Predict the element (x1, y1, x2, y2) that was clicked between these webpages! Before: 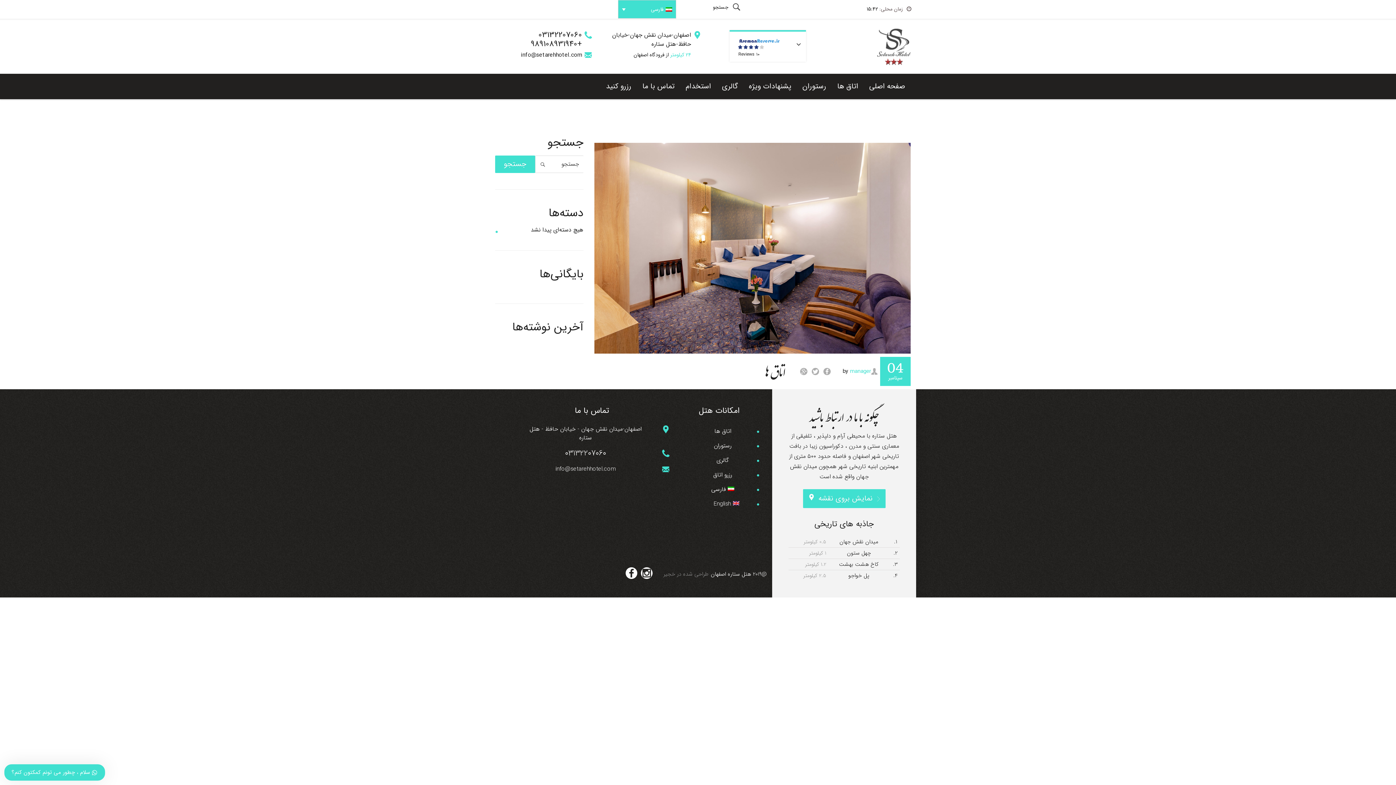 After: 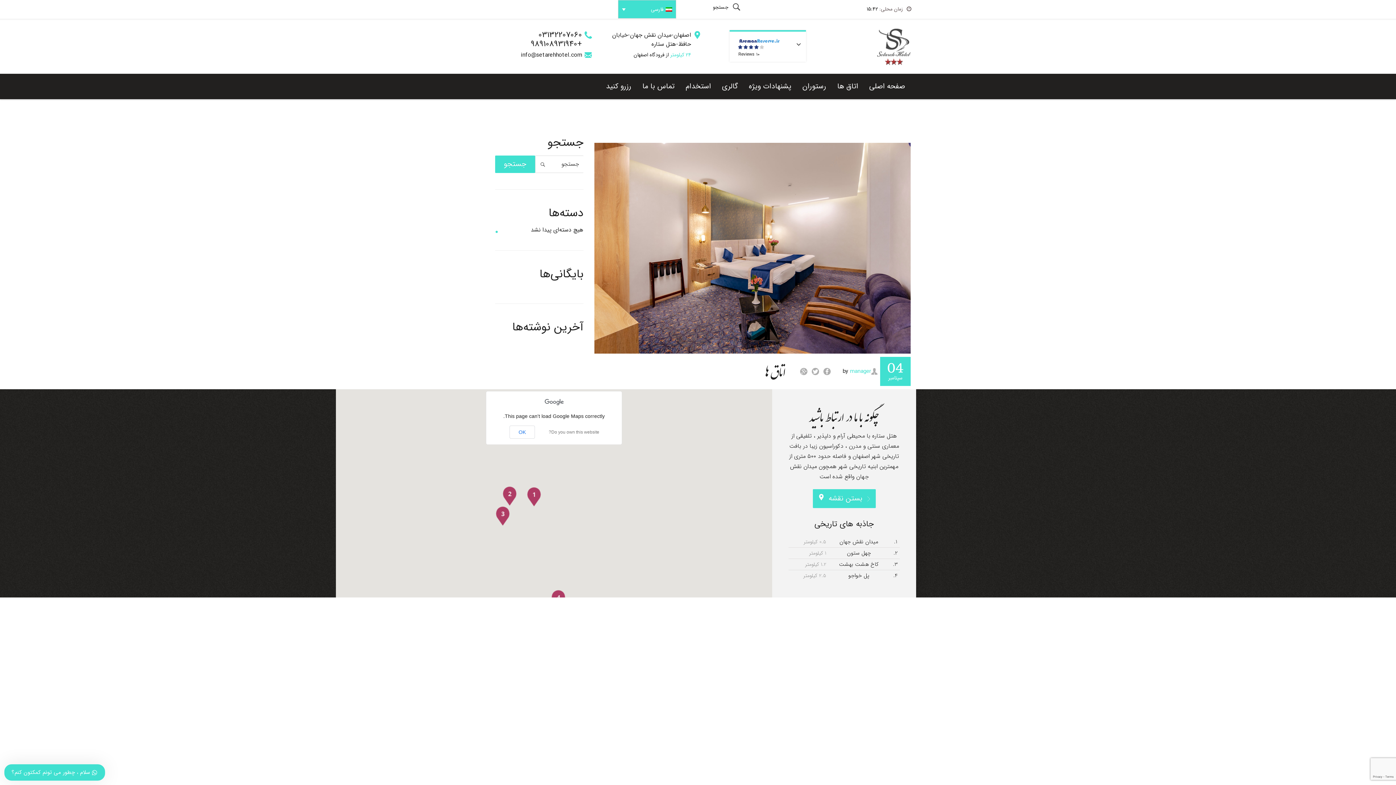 Action: bbox: (803, 489, 885, 508) label: نمایش بروی نقشه